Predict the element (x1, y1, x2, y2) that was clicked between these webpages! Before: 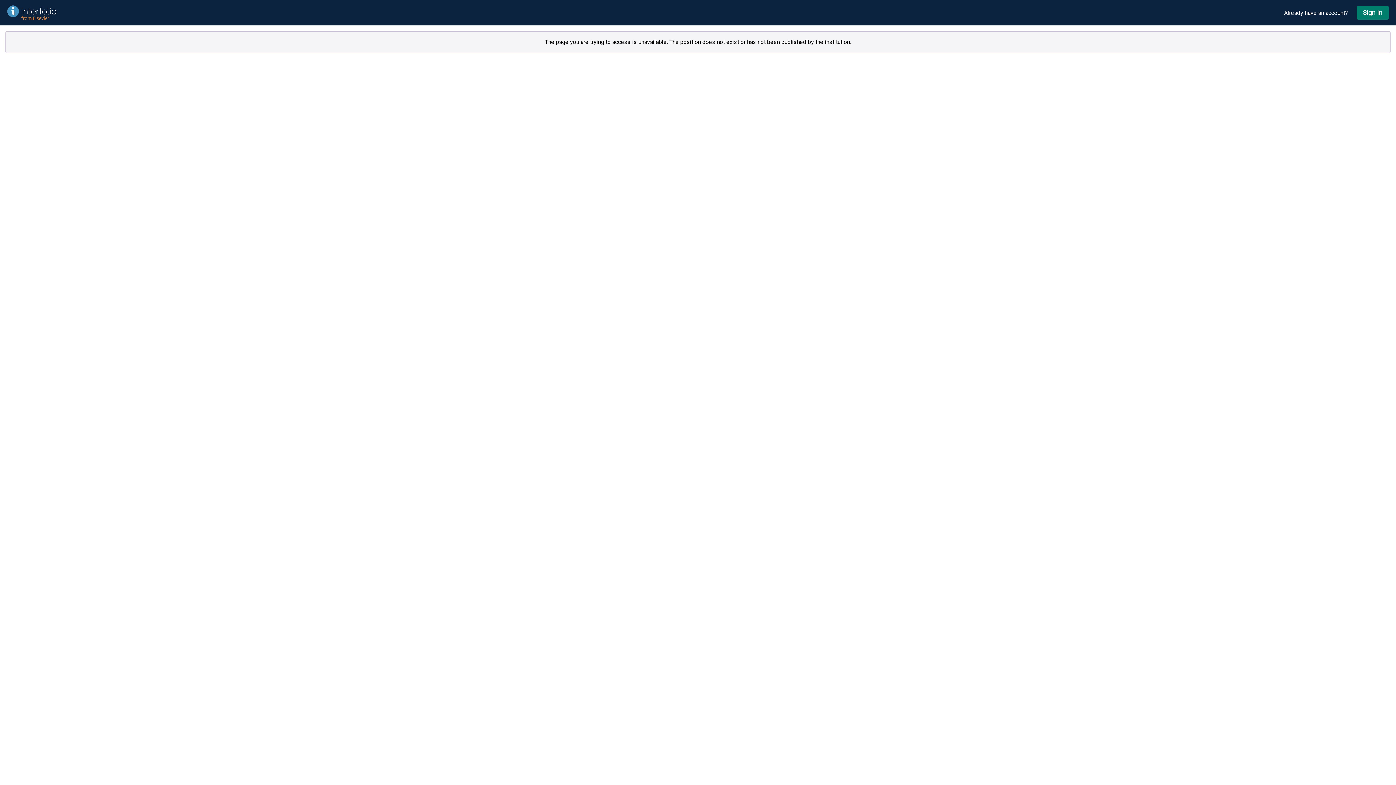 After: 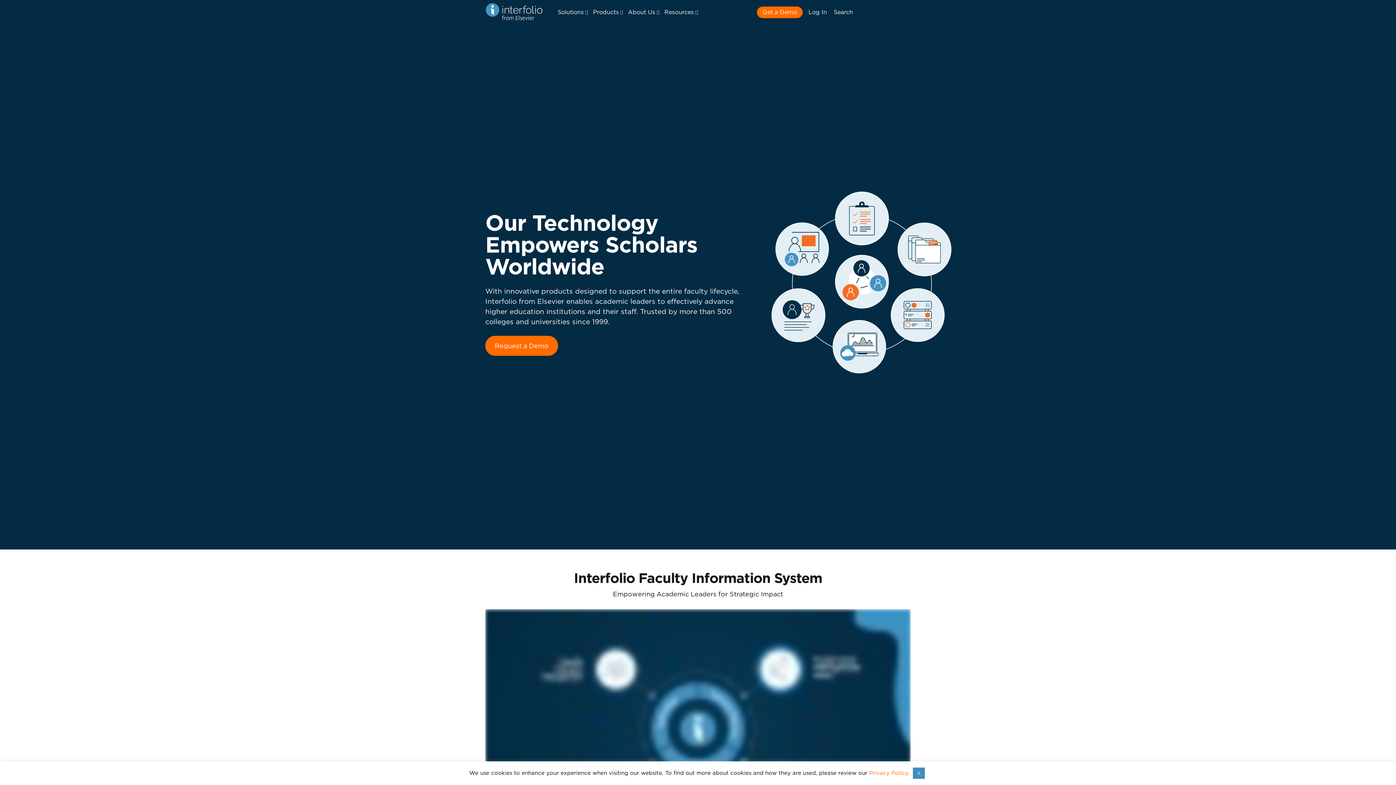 Action: label: Go to undefined home bbox: (7, 5, 1277, 20)